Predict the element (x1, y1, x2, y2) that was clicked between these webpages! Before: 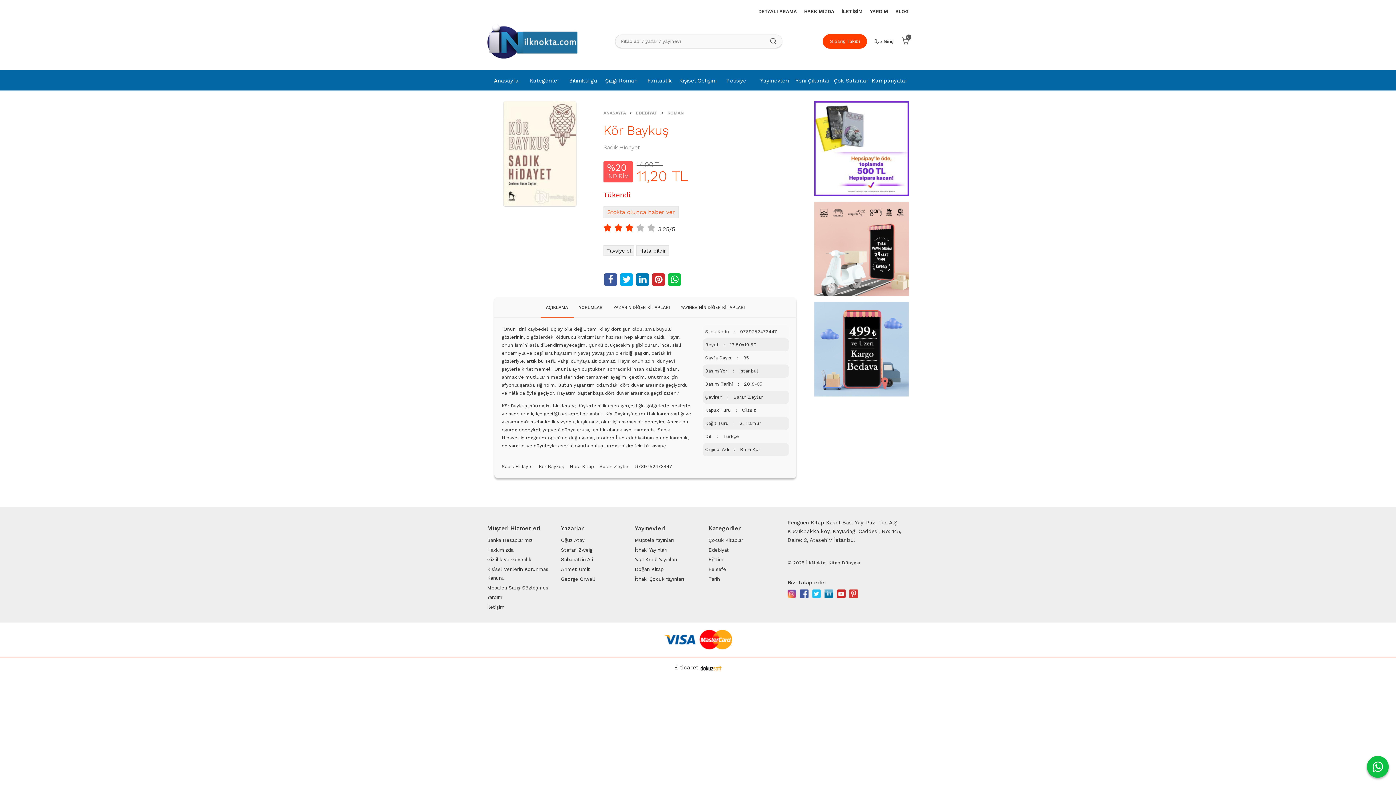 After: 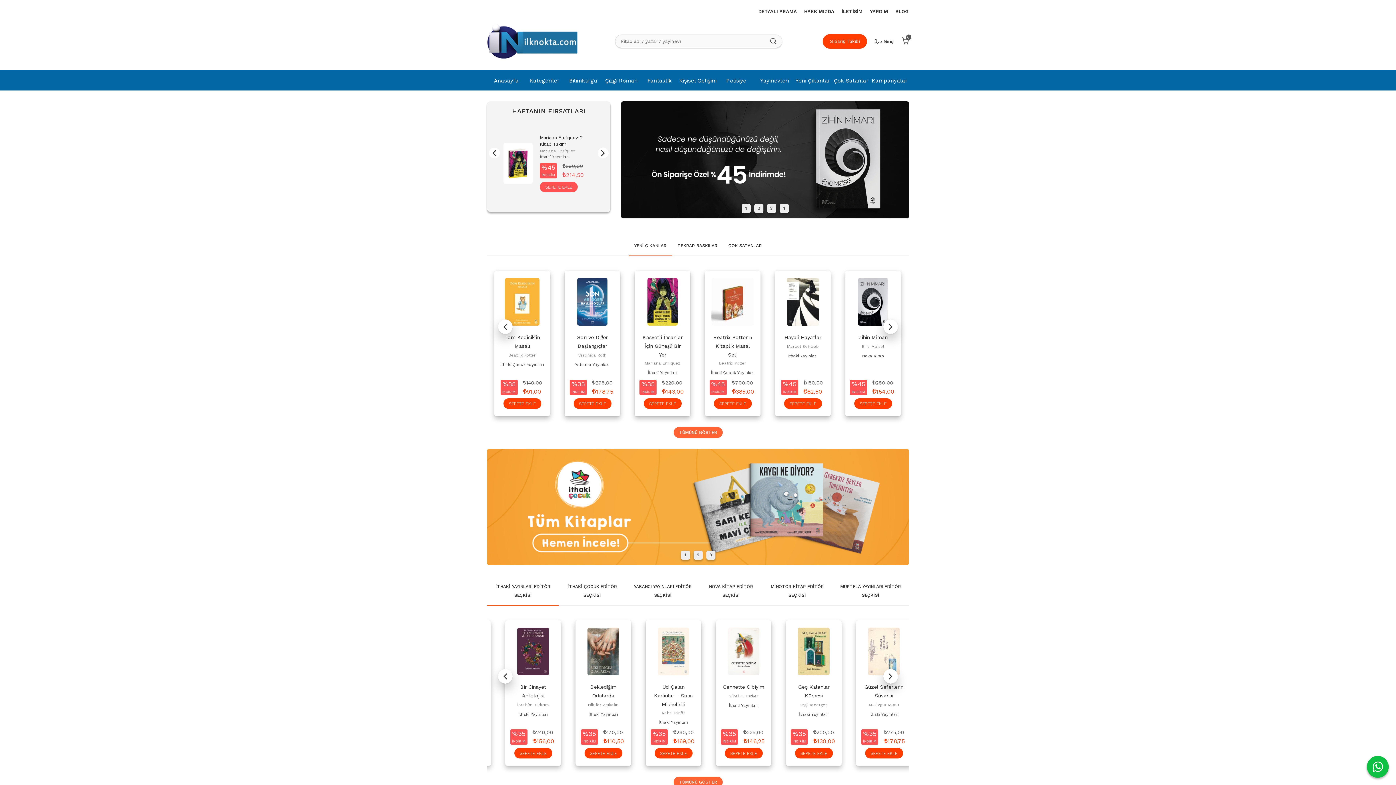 Action: bbox: (636, 110, 657, 115) label: EDEBİYAT